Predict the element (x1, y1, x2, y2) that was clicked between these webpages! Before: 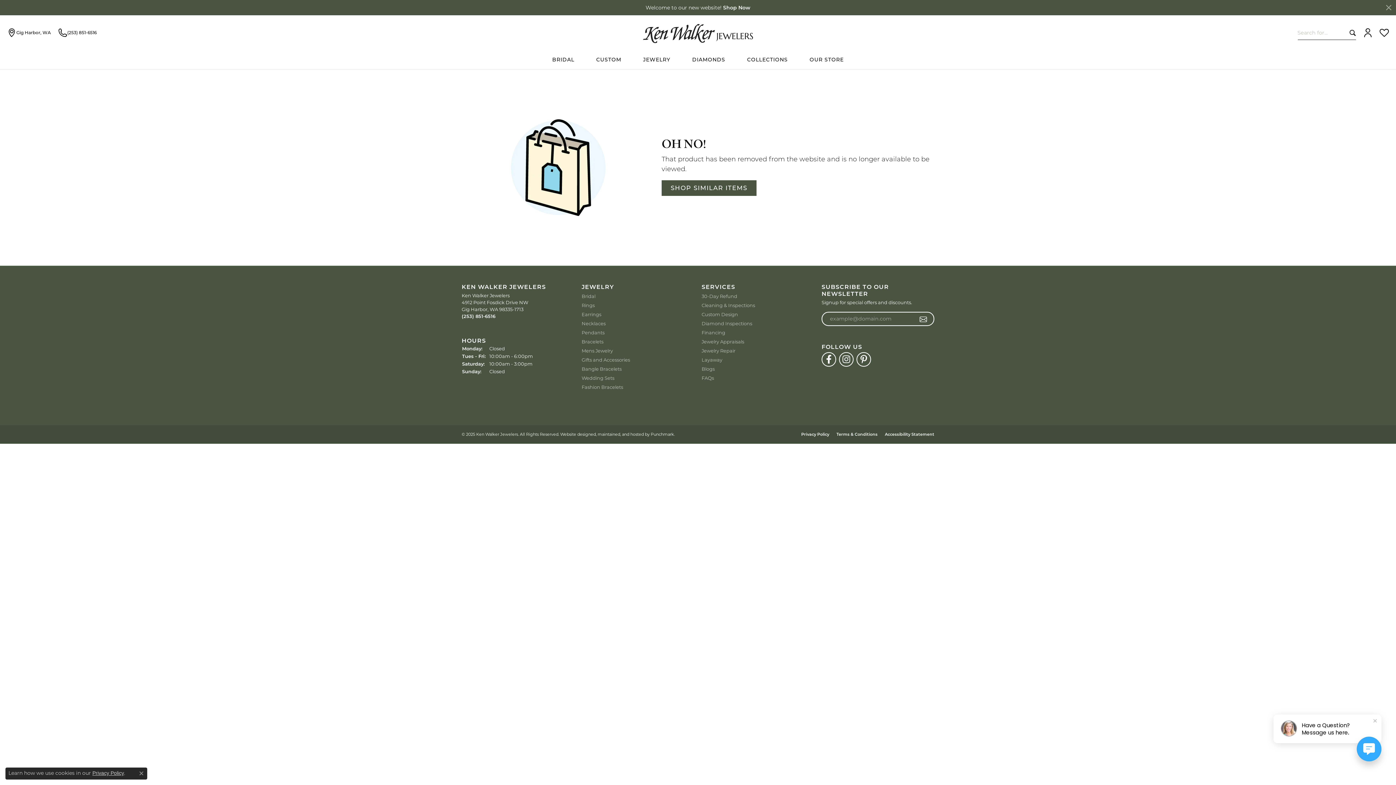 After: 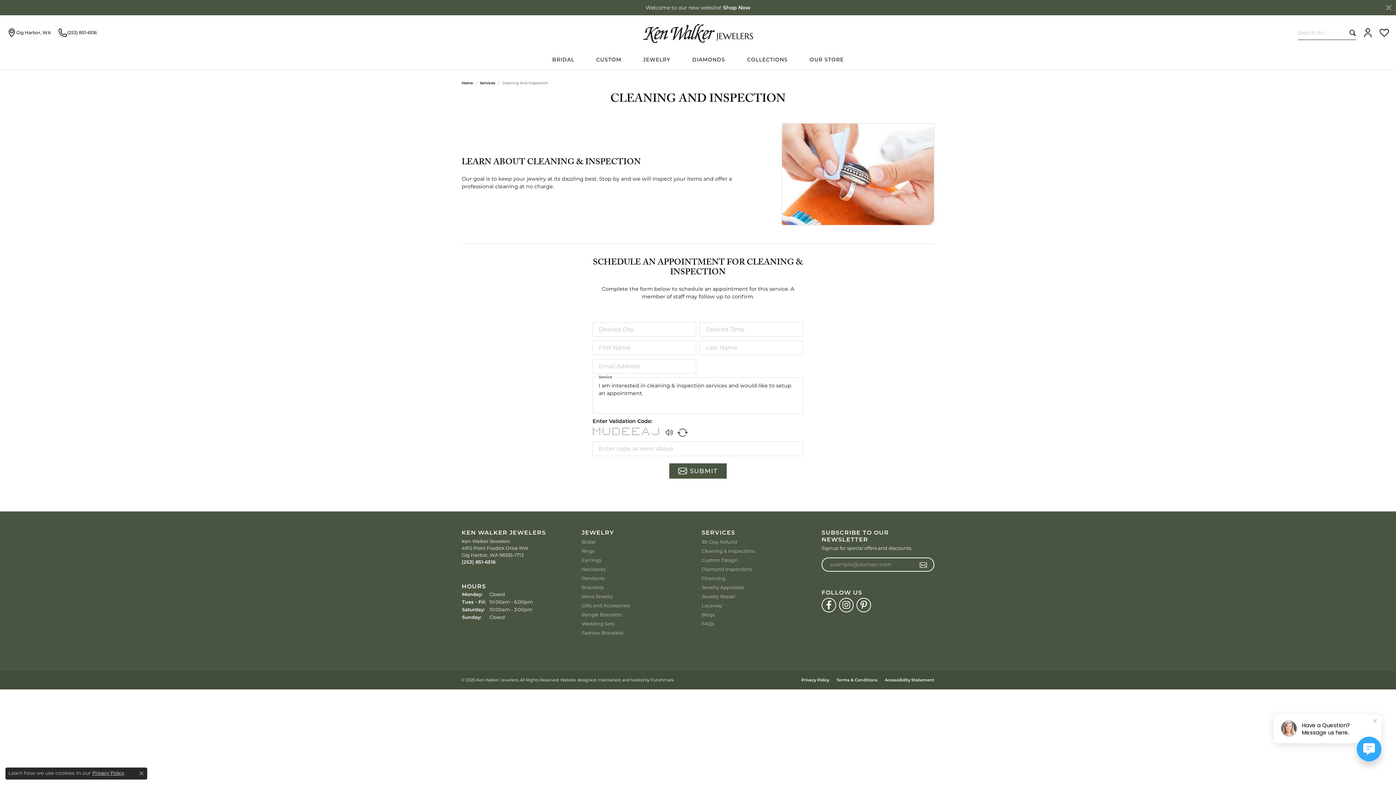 Action: bbox: (701, 302, 814, 308) label: Cleaning & Inspections